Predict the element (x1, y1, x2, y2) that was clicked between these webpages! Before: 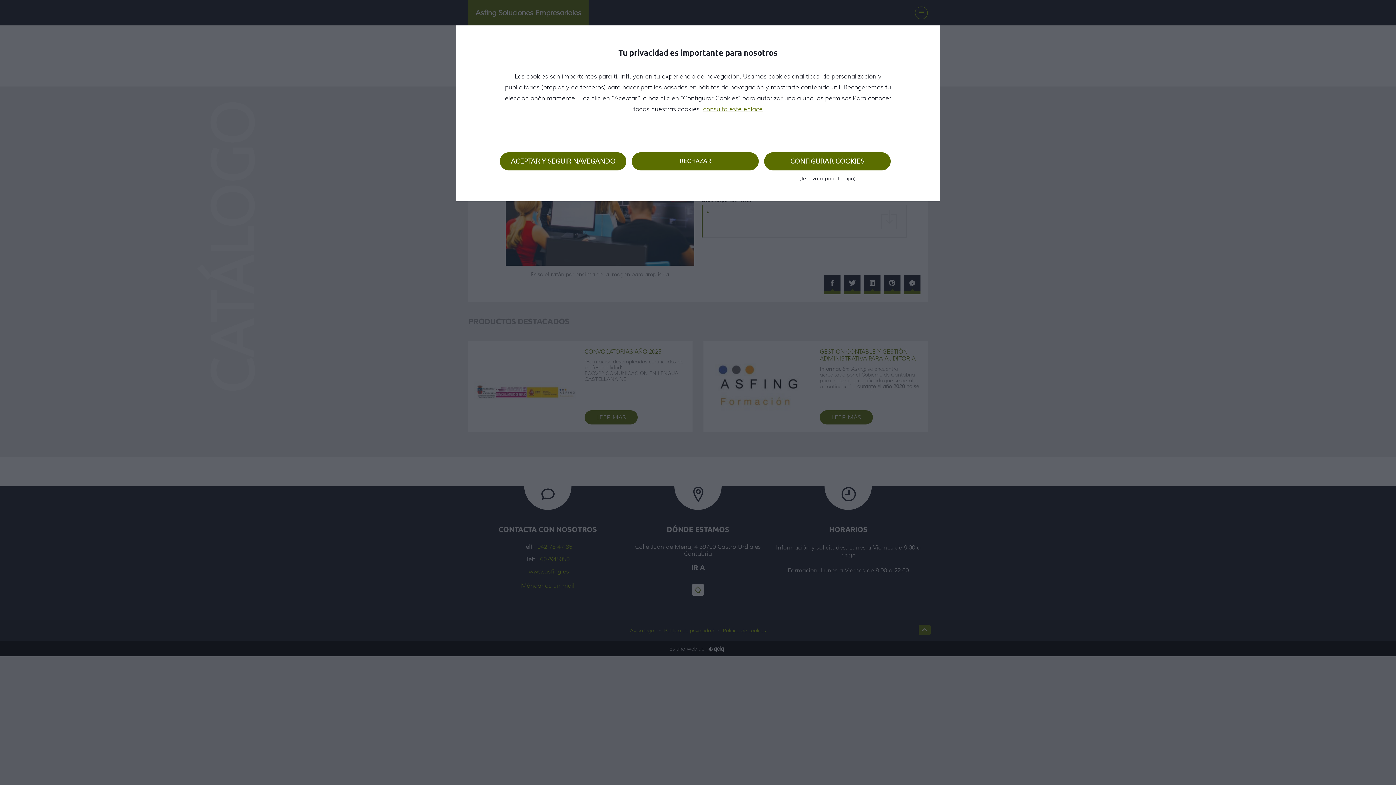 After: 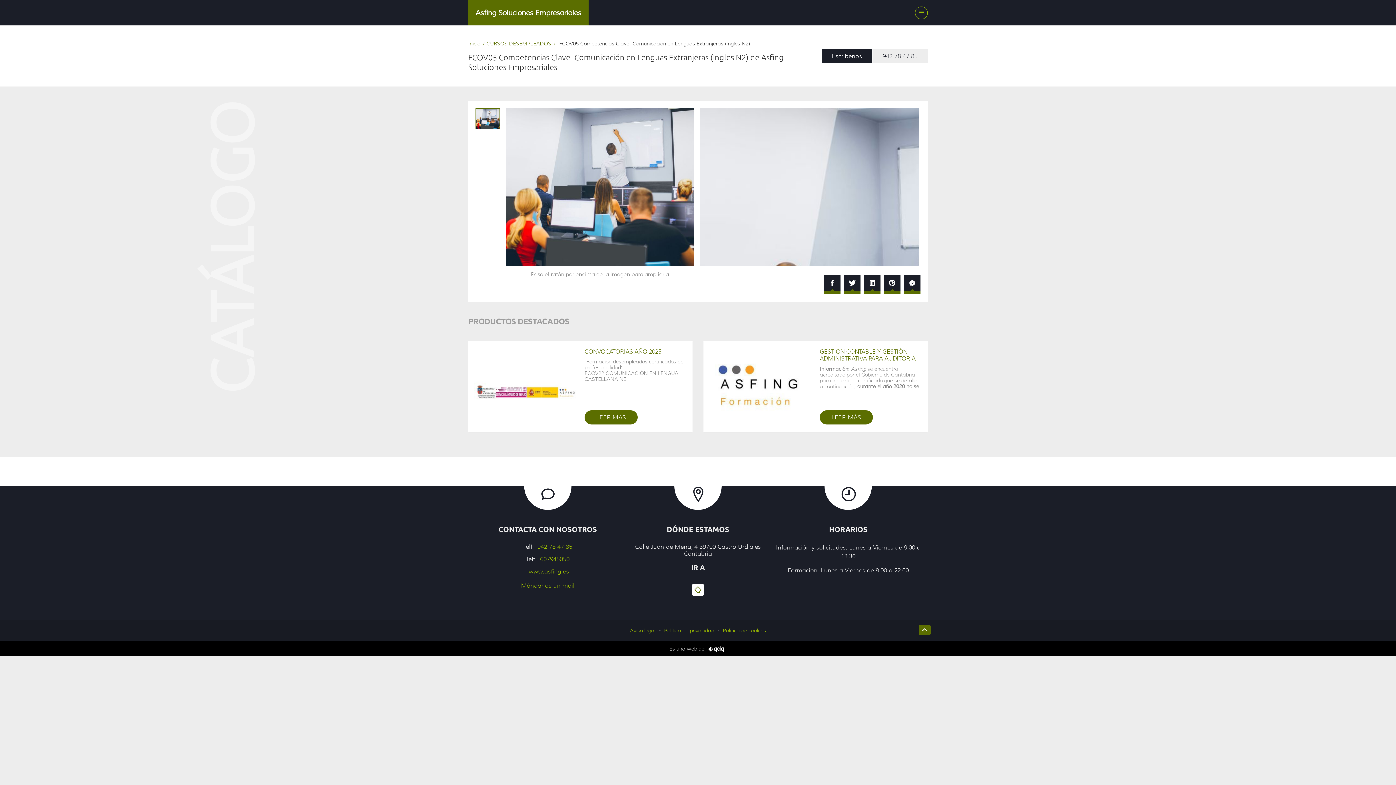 Action: label: ACEPTAR Y SEGUIR NAVEGANDO bbox: (500, 152, 626, 170)